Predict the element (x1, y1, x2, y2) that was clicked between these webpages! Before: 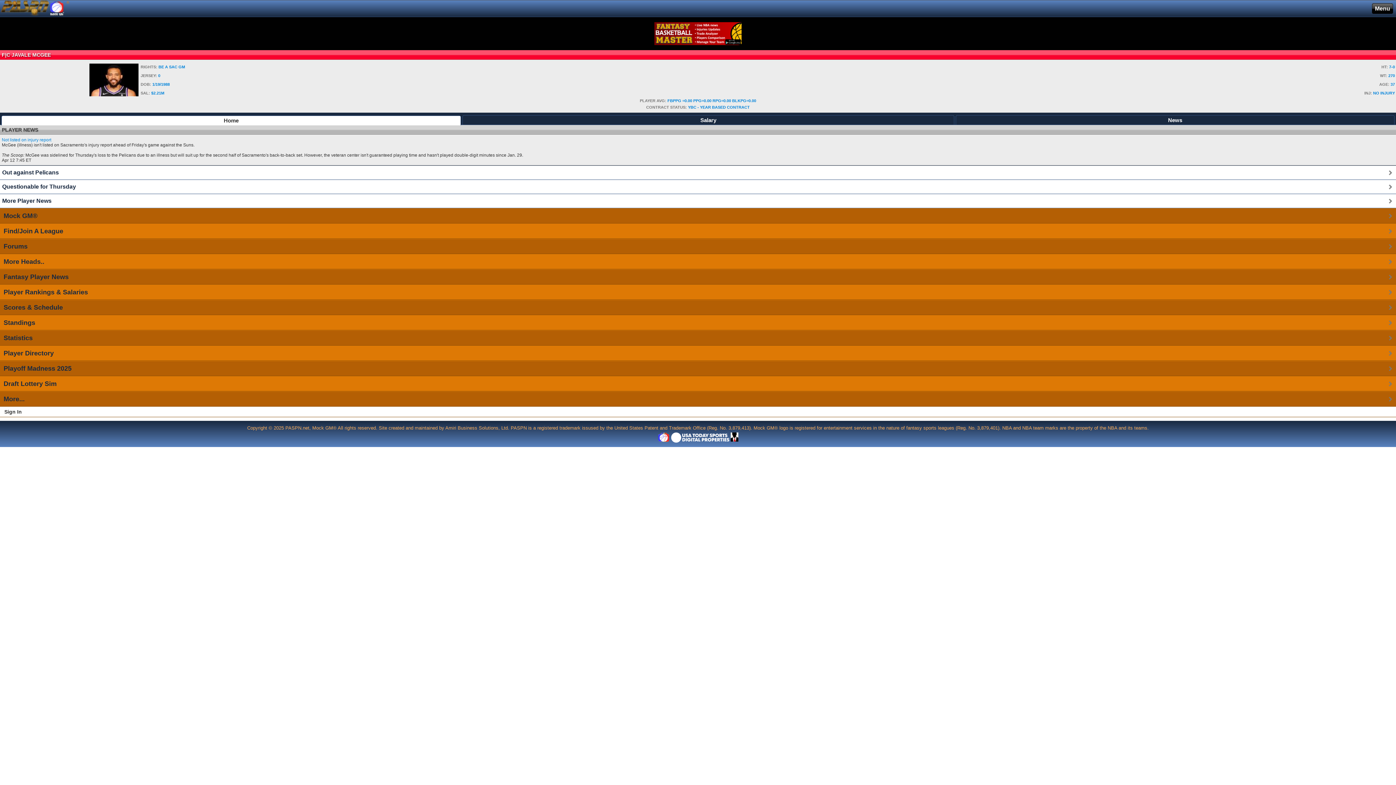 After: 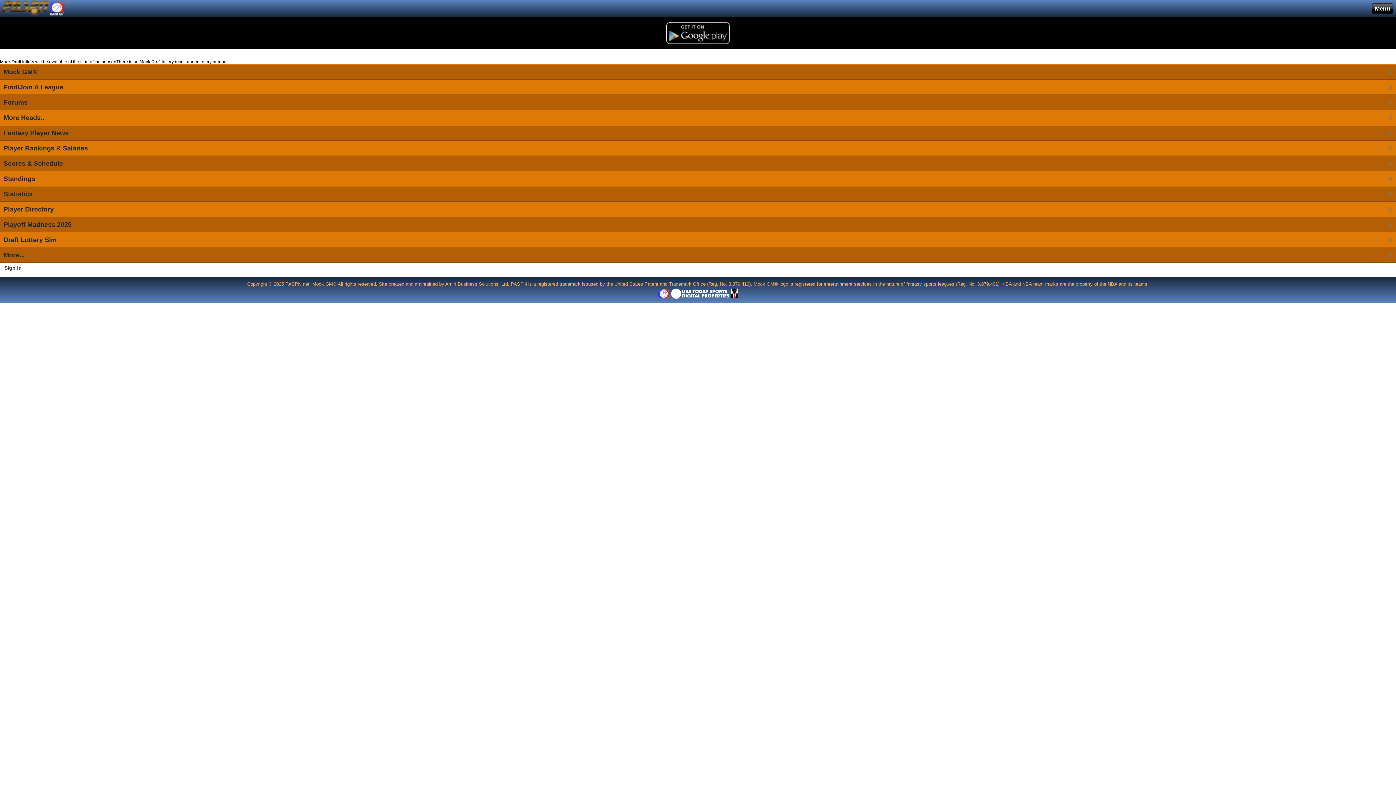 Action: label: Draft Lottery Sim bbox: (3, 376, 1396, 391)